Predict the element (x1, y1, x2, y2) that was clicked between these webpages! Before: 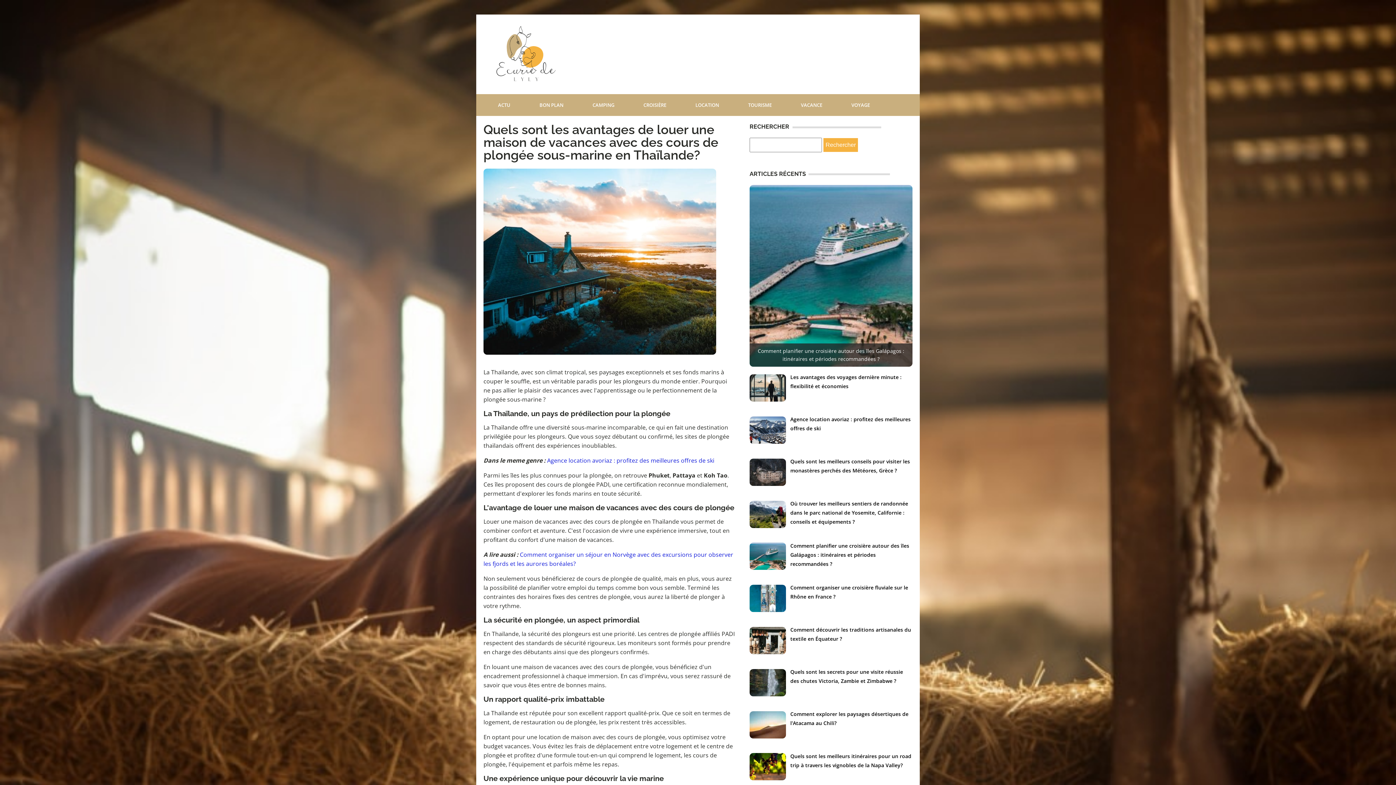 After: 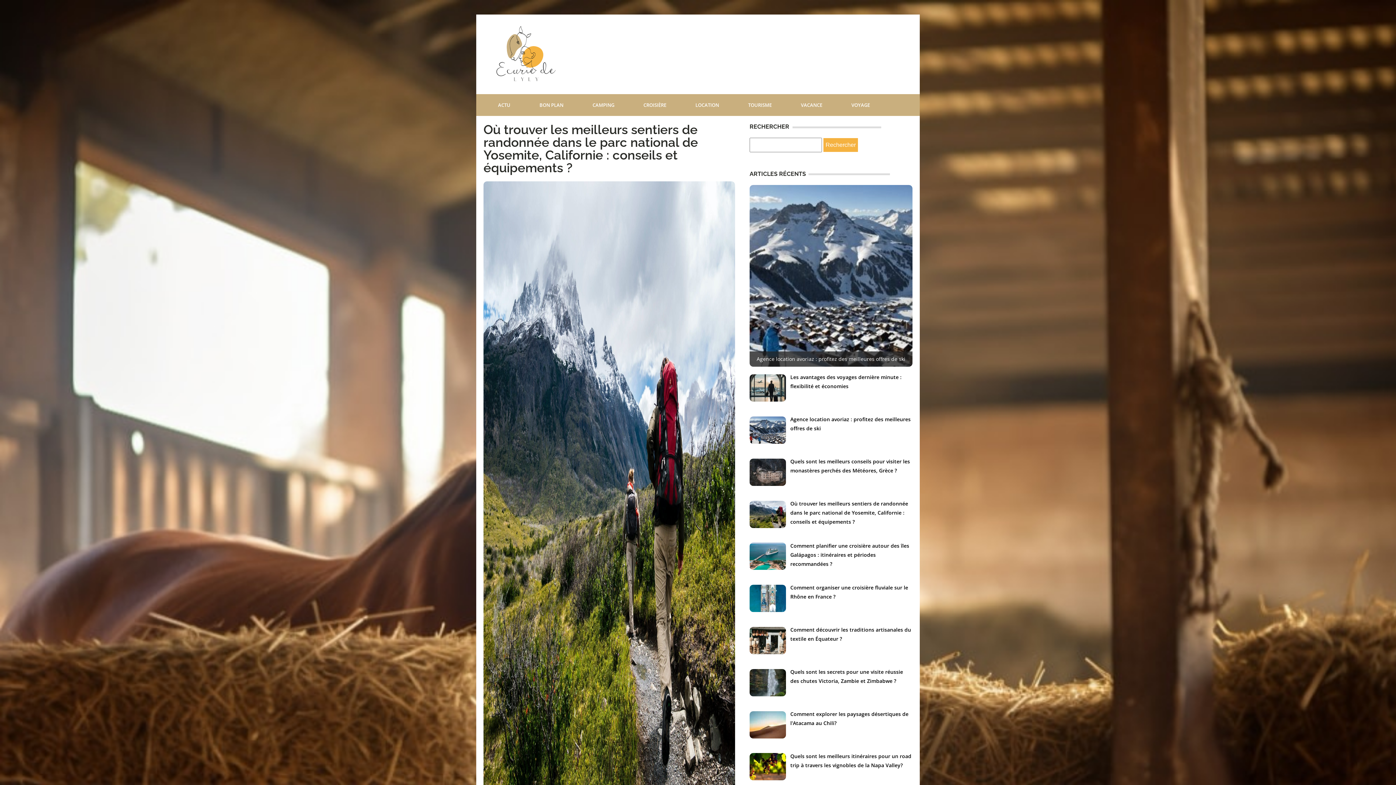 Action: label: Où trouver les meilleurs sentiers de randonnée dans le parc national de Yosemite, Californie : conseils et équipements ? bbox: (790, 499, 908, 525)